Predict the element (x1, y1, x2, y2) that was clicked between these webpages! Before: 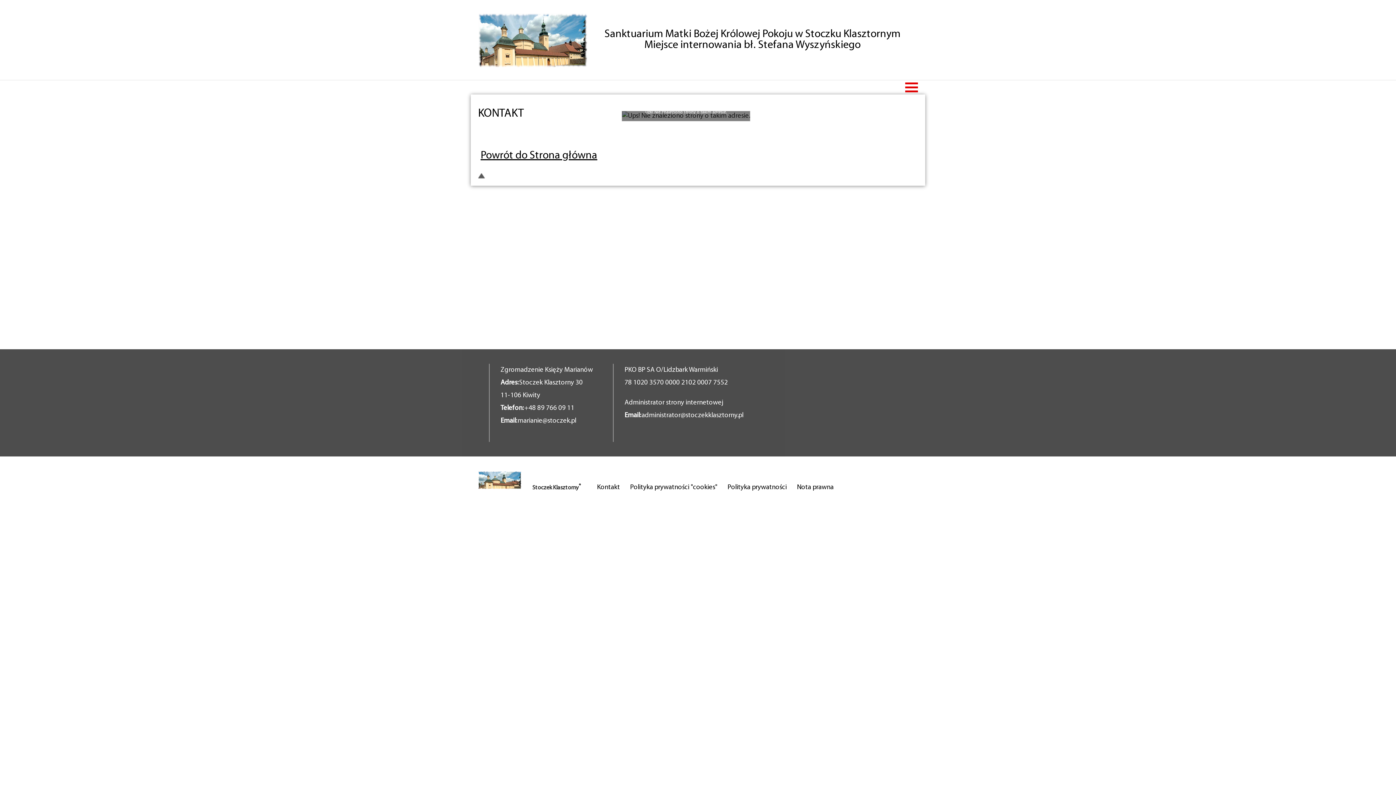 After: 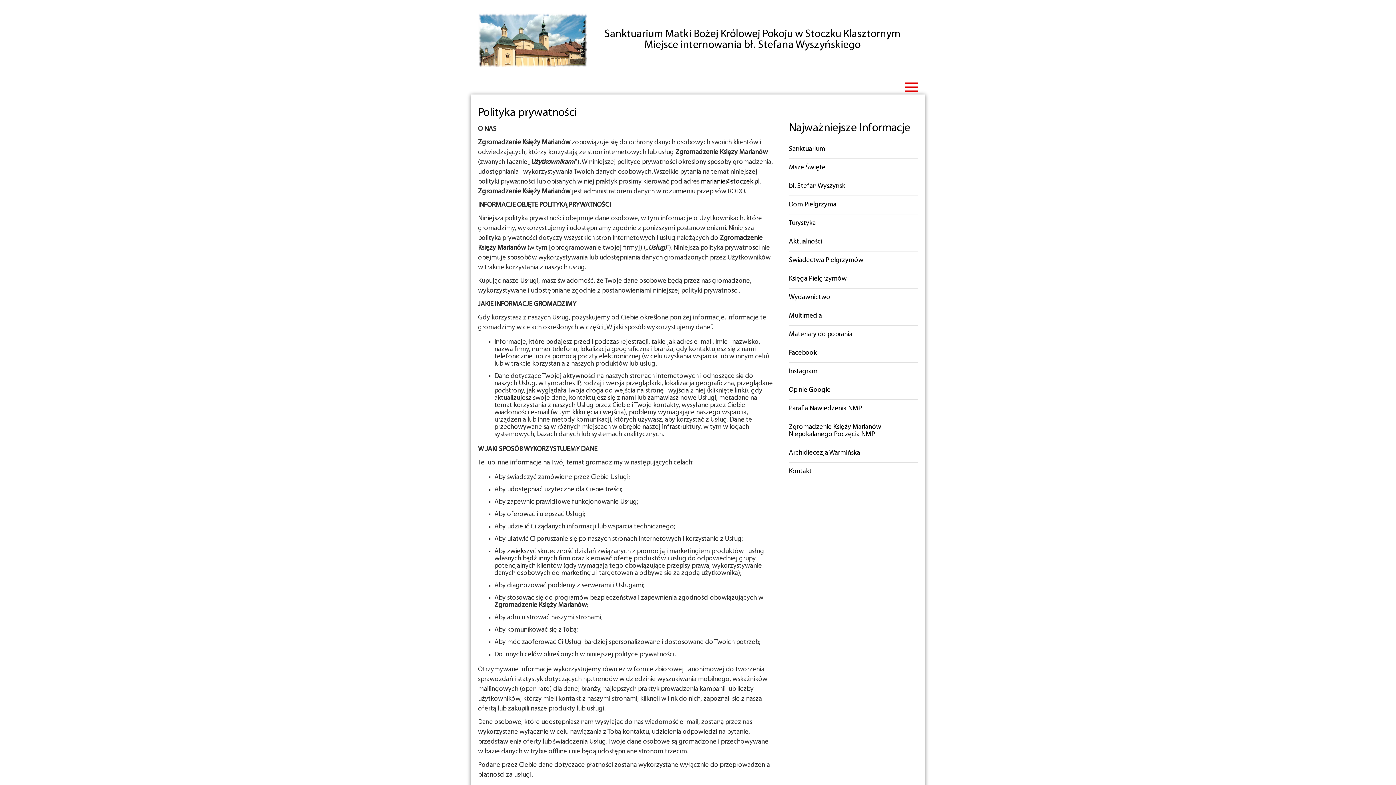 Action: bbox: (727, 484, 786, 491) label: Polityka prywatności